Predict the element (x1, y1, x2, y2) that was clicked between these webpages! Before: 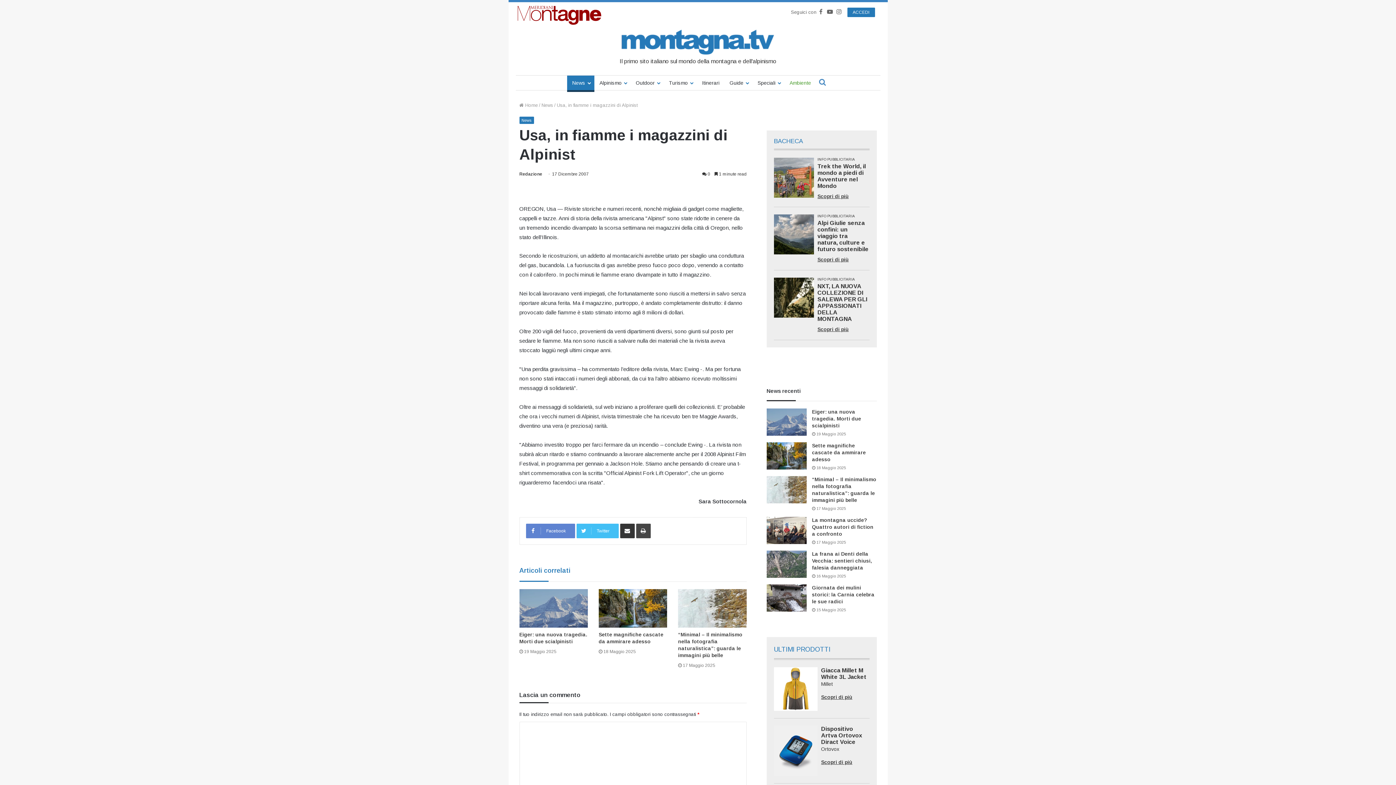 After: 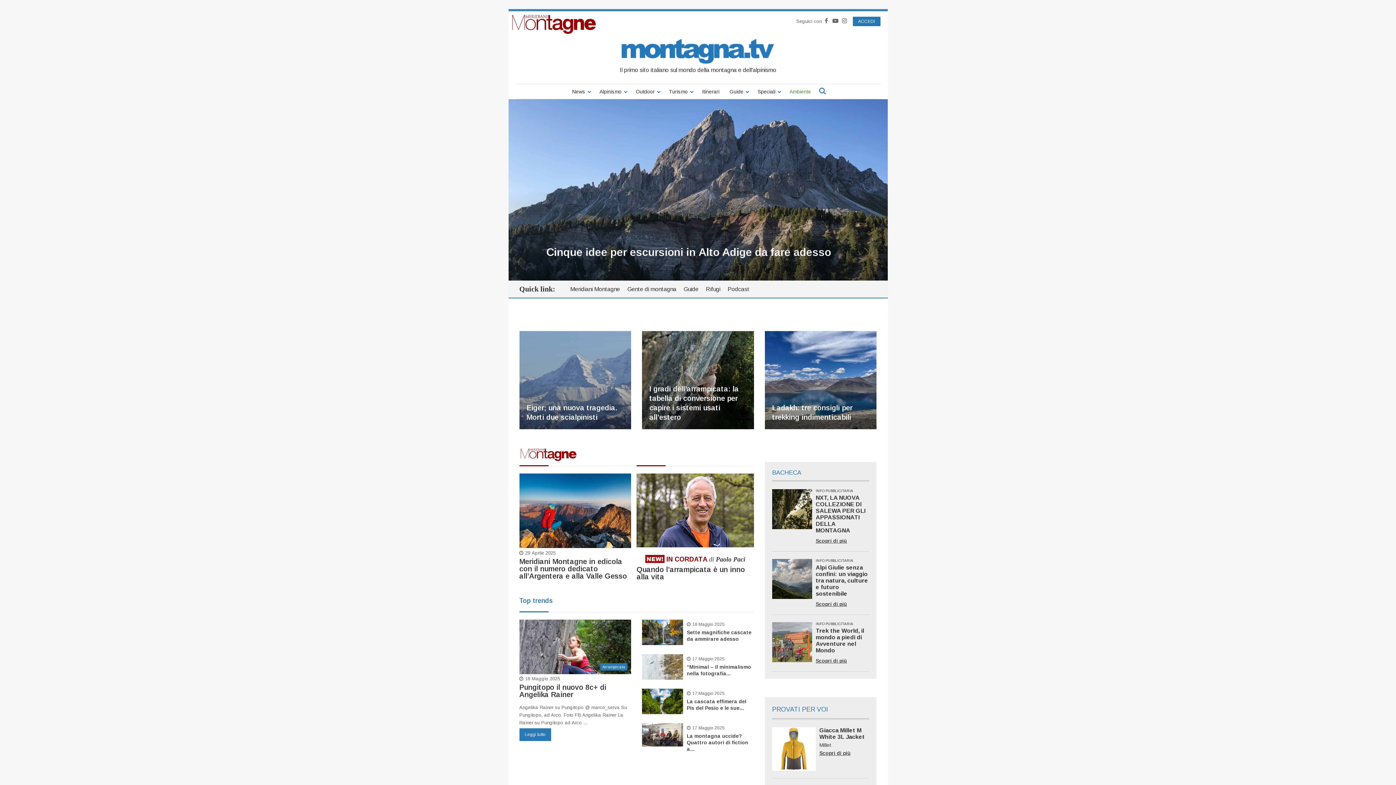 Action: bbox: (519, 102, 538, 108) label:  Home